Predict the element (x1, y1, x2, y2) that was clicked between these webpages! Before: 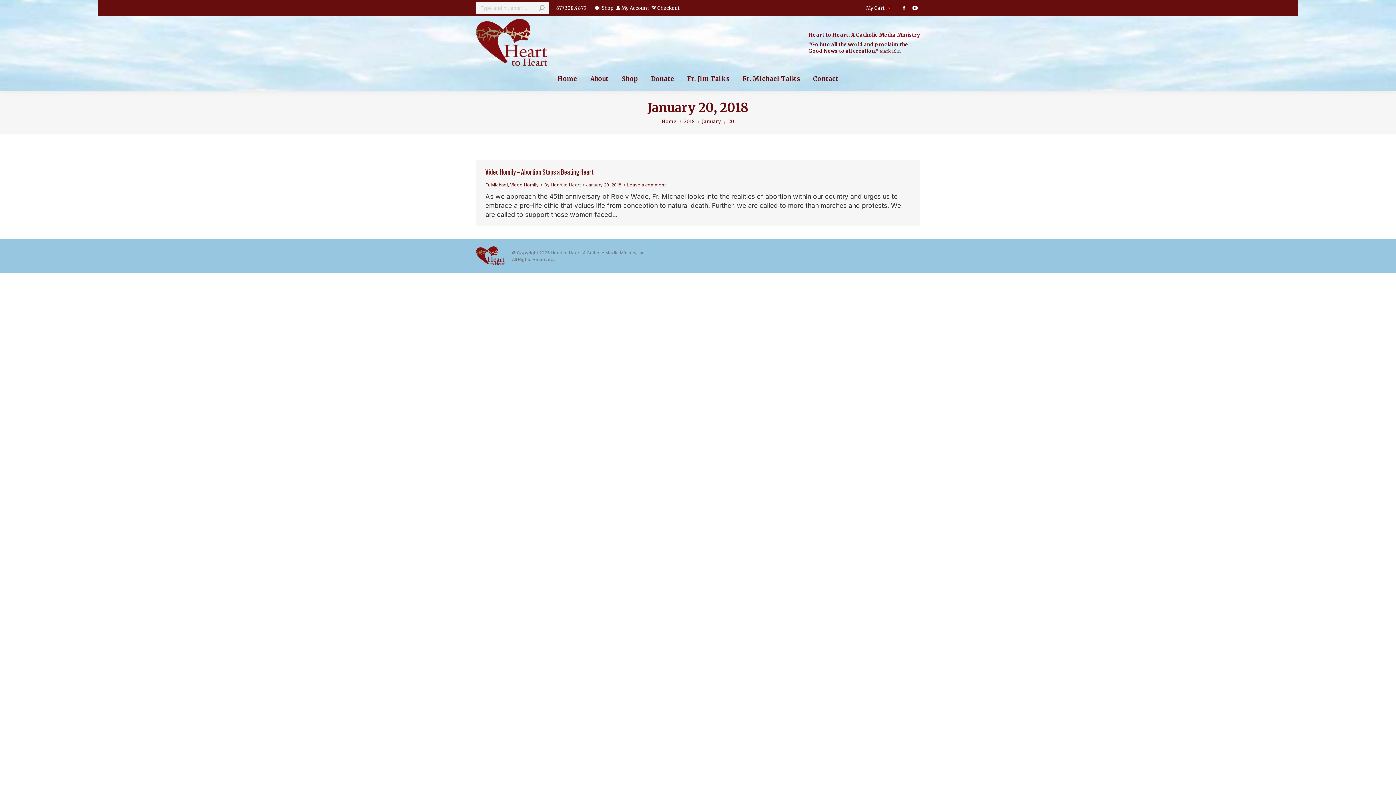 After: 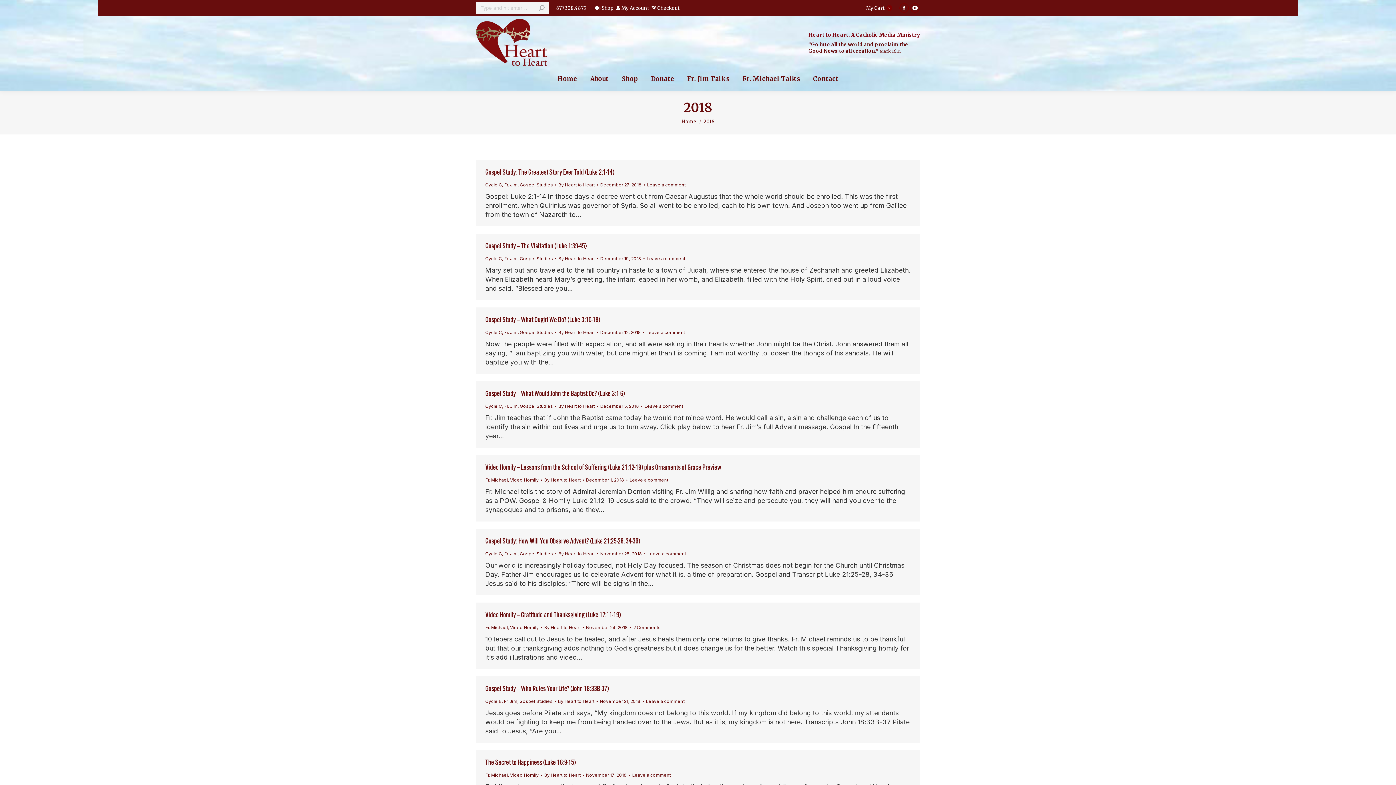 Action: bbox: (684, 118, 694, 124) label: 2018